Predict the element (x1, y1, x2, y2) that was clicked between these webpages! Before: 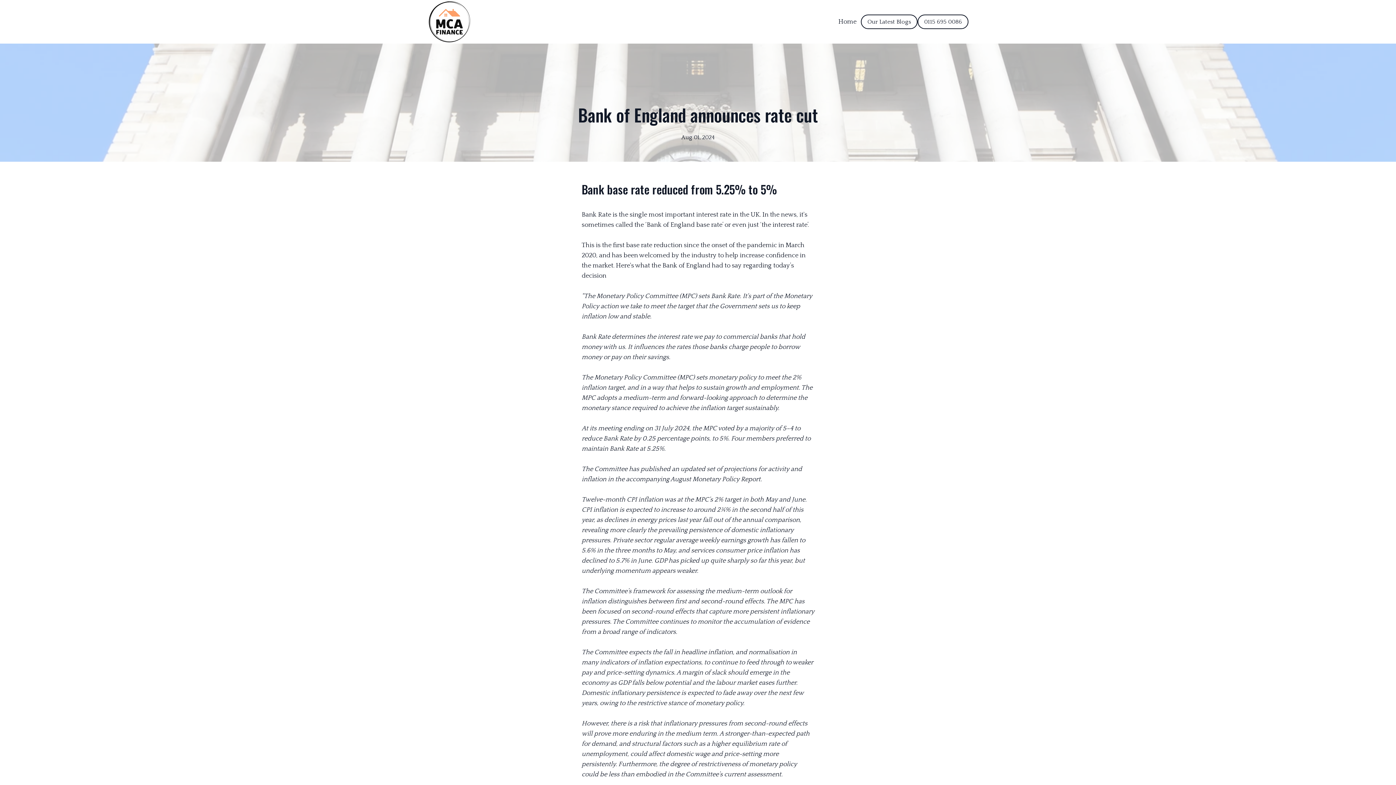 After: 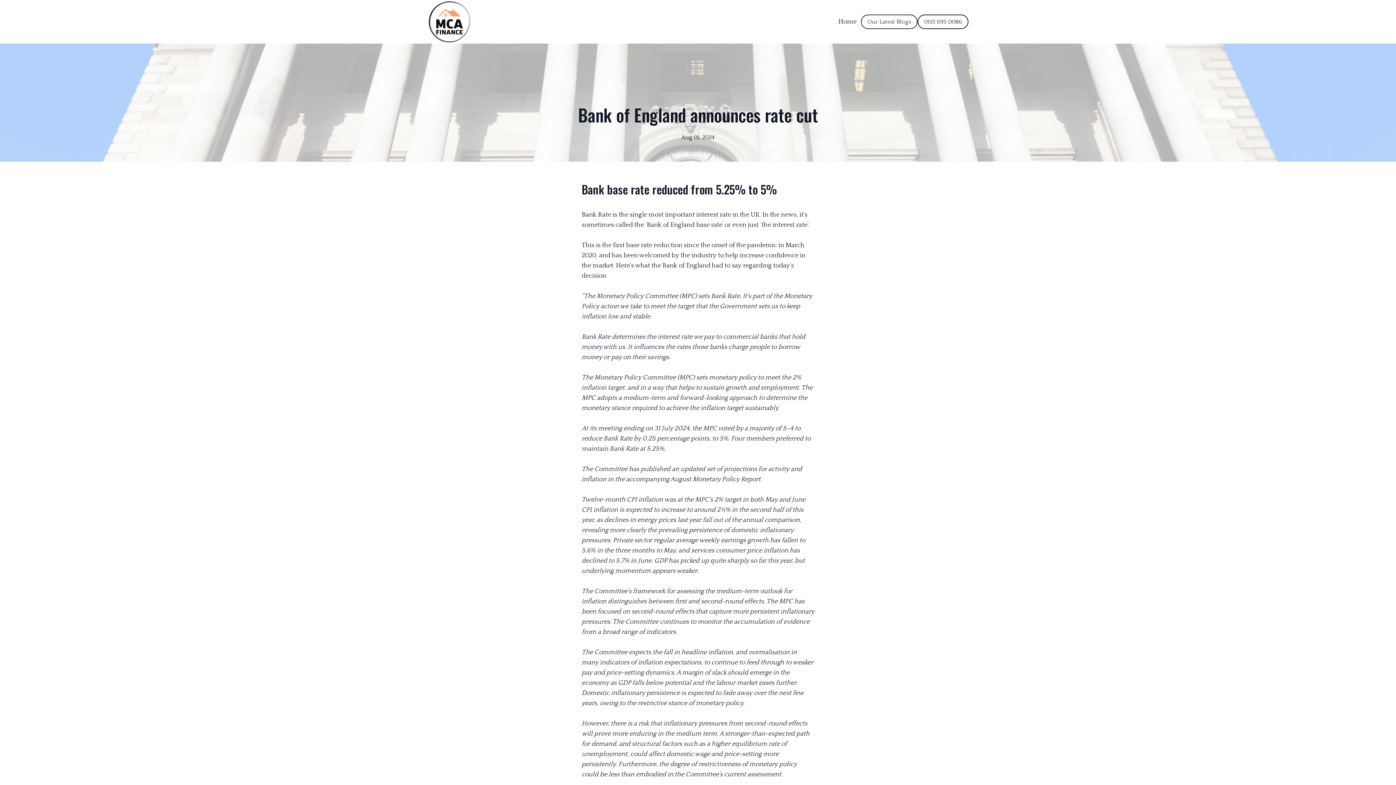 Action: bbox: (861, 14, 917, 29) label: Our Latest Blogs